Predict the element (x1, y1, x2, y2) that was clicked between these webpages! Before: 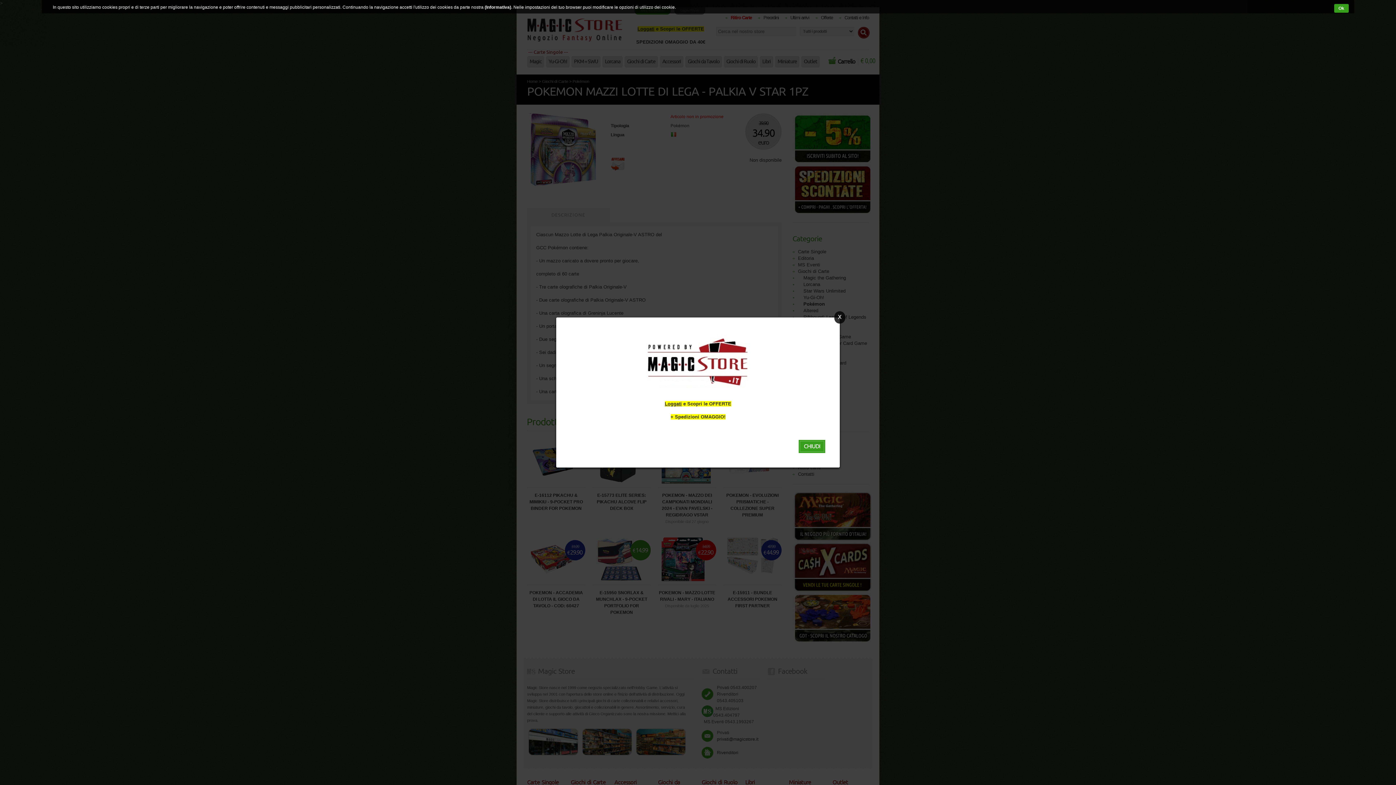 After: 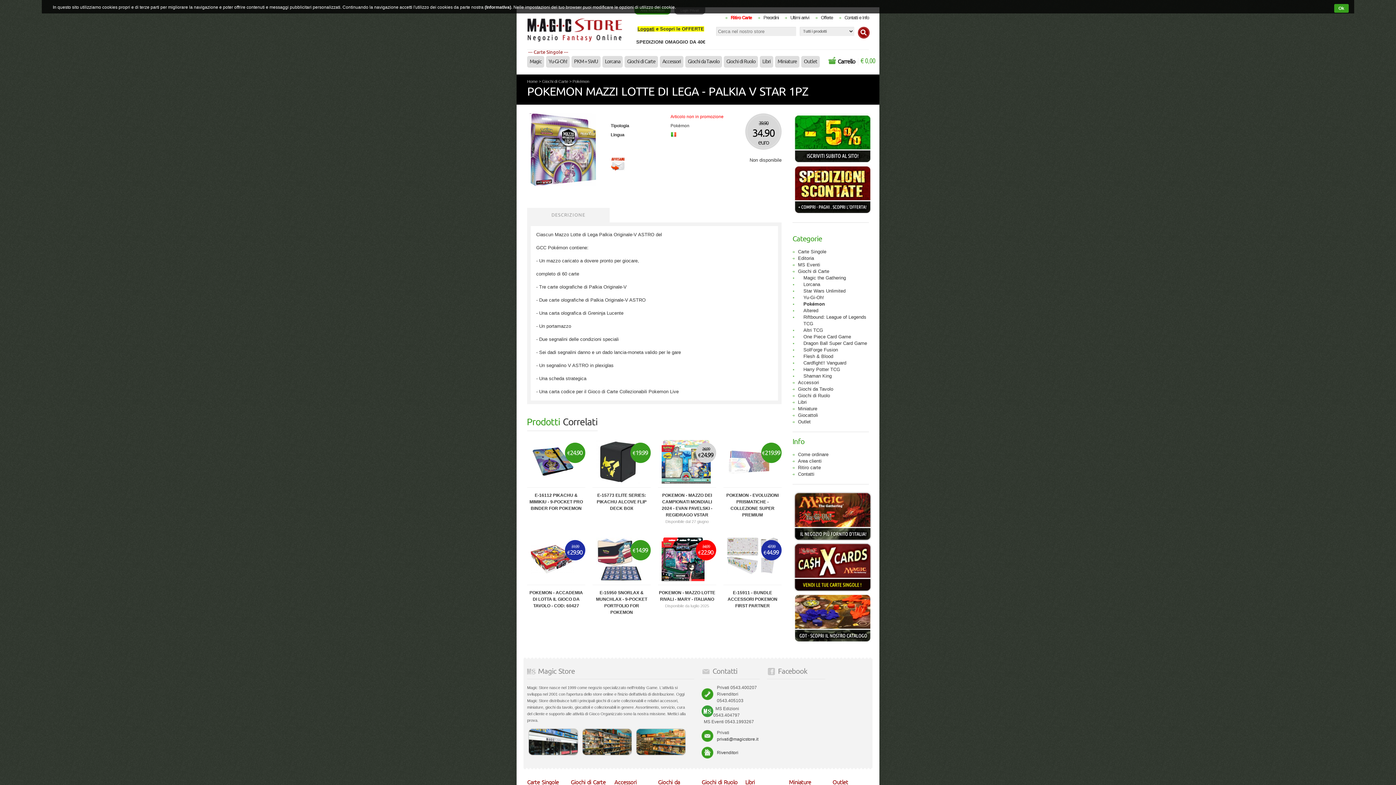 Action: bbox: (798, 440, 825, 453) label: CHIUDI